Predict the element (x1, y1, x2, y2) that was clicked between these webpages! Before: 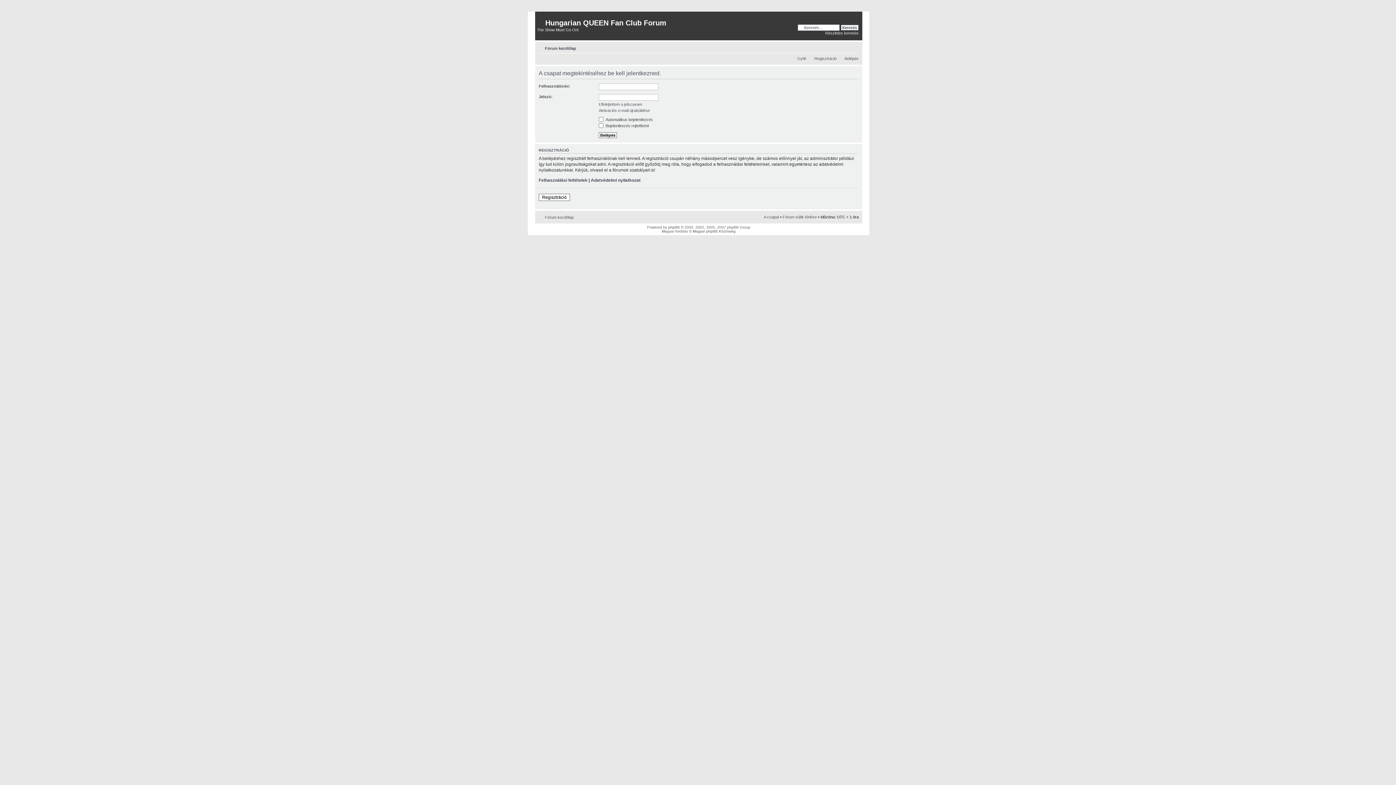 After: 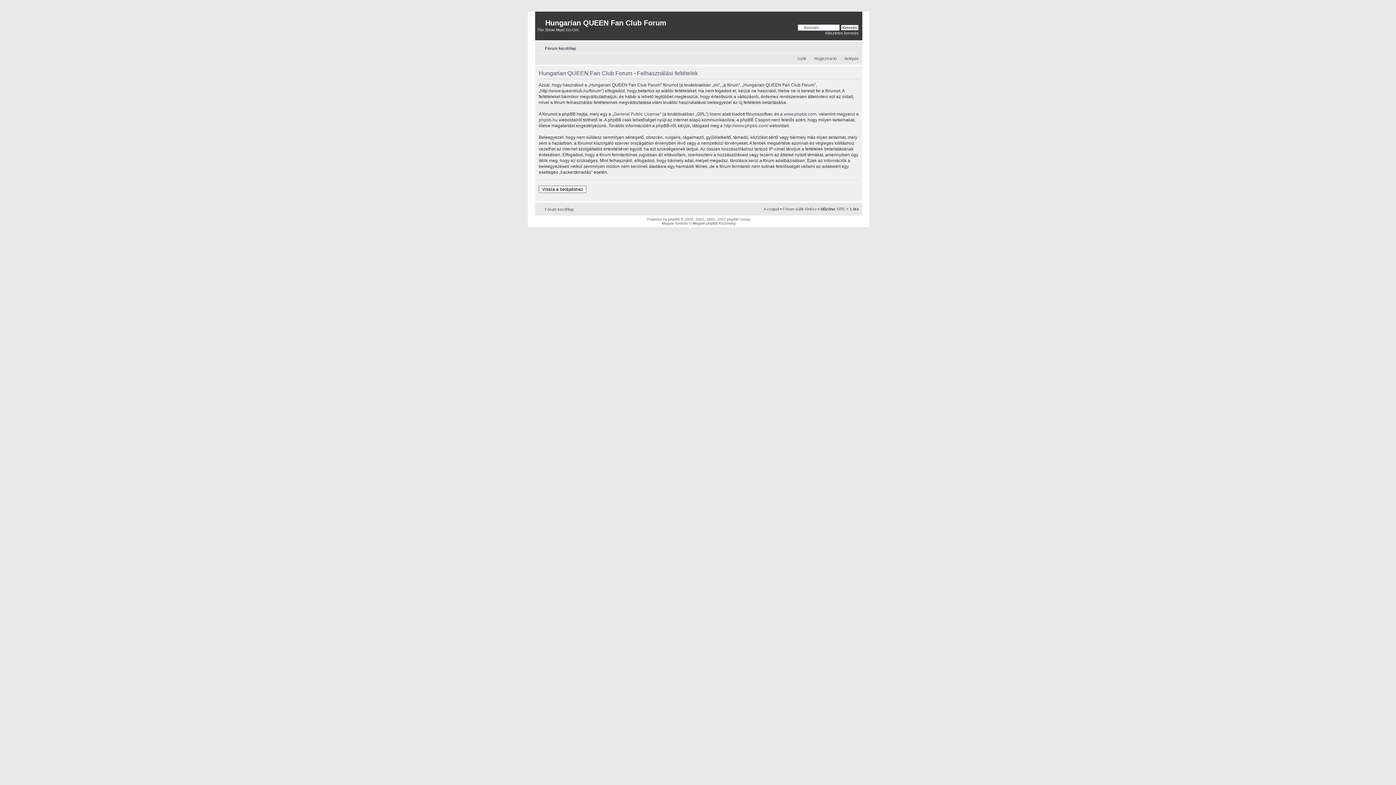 Action: label: Felhasználási feltételek bbox: (538, 177, 587, 182)